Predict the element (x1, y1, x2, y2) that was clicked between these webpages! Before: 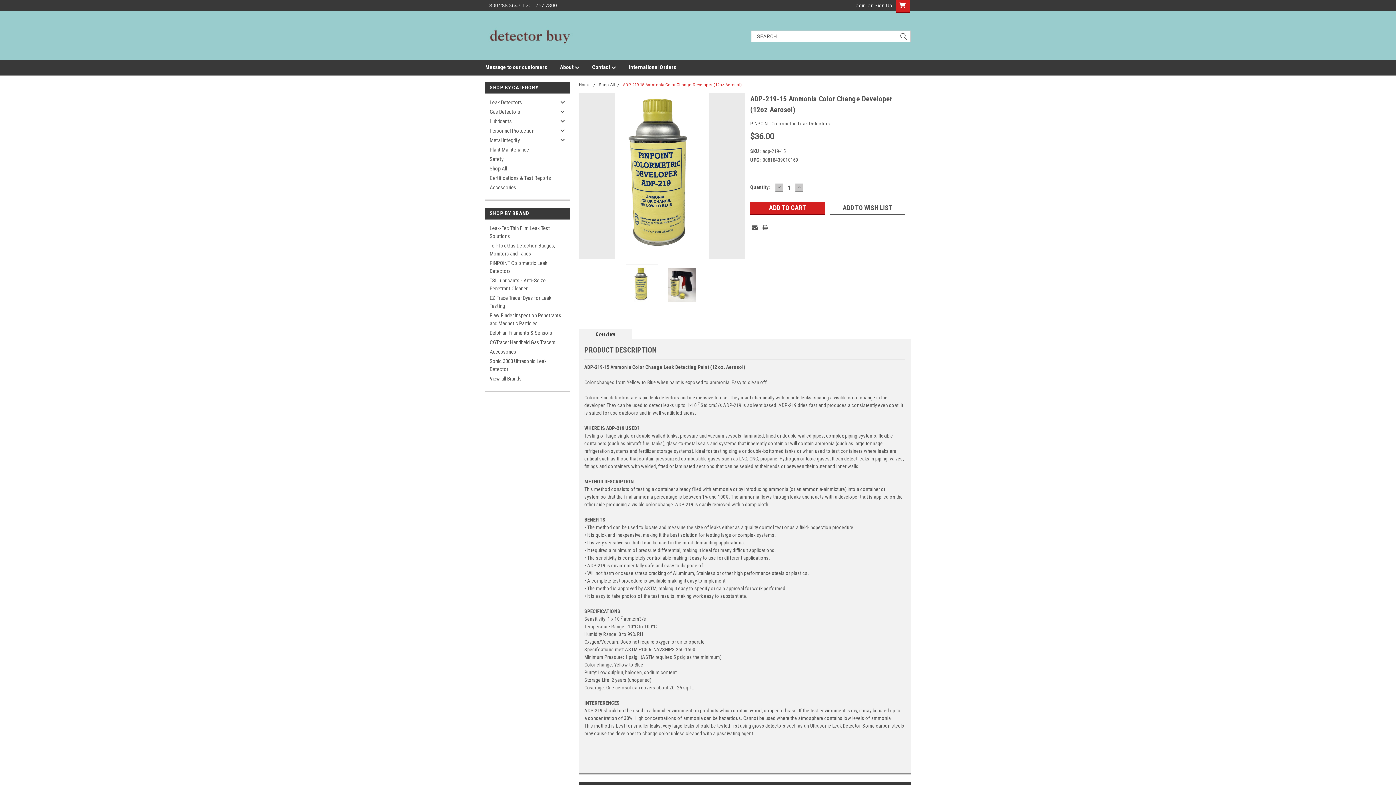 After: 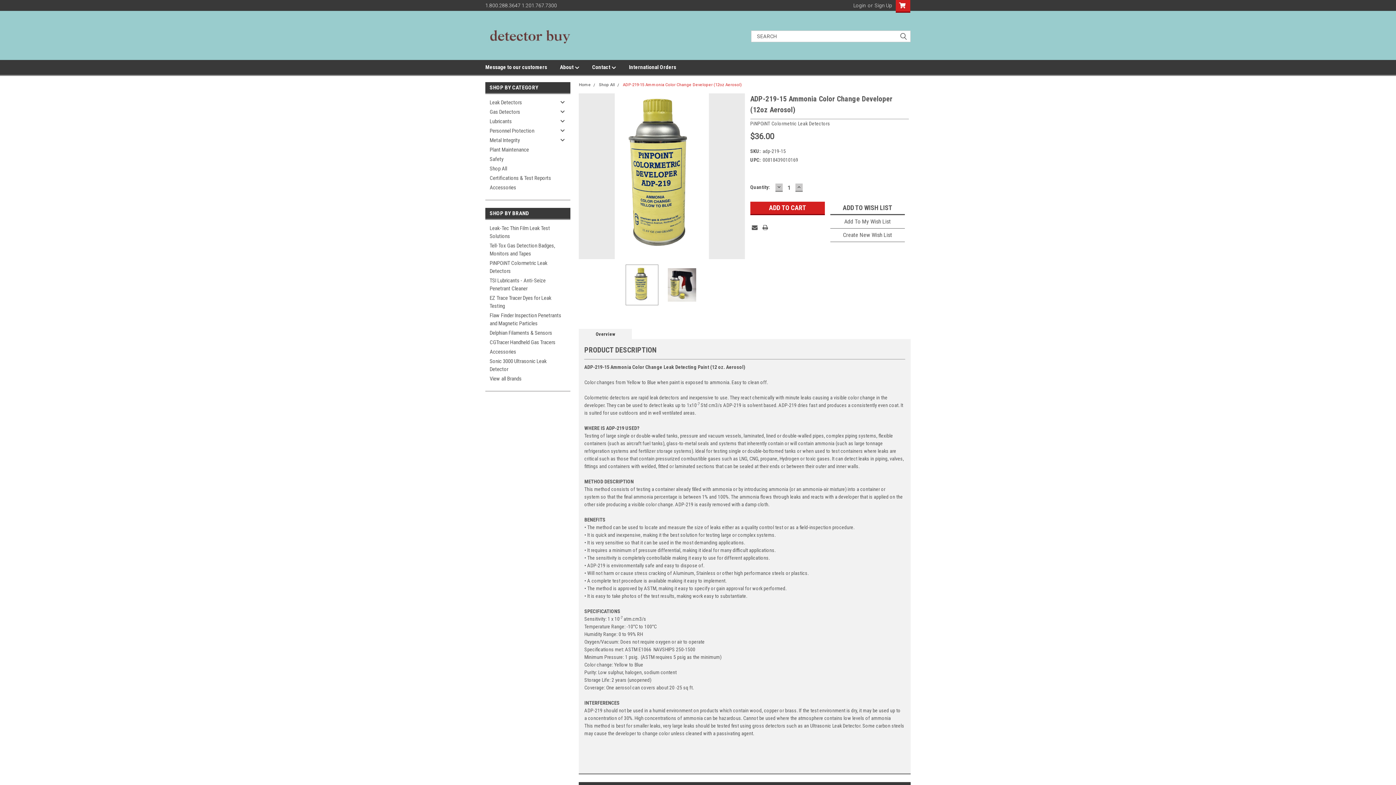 Action: label: ADD TO WISH LIST bbox: (830, 201, 905, 215)